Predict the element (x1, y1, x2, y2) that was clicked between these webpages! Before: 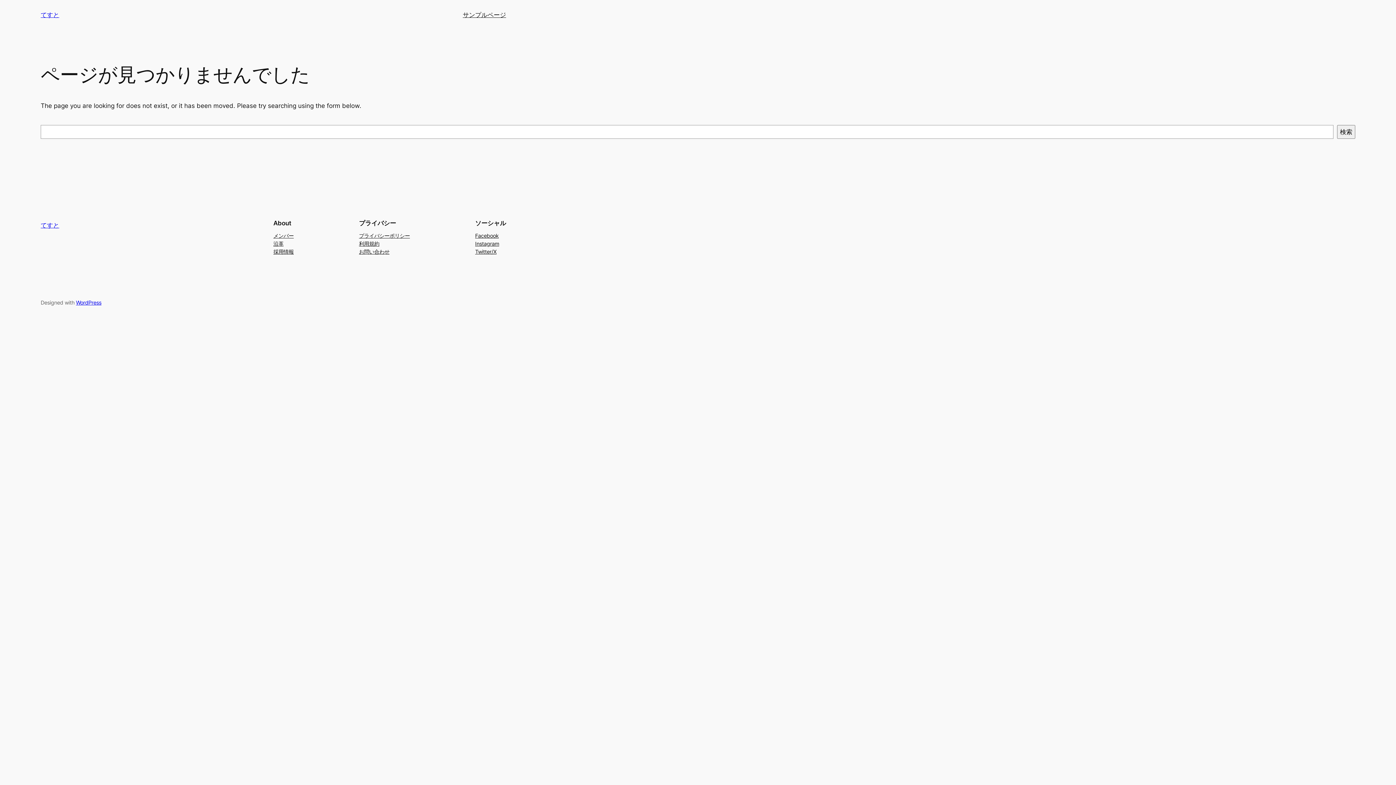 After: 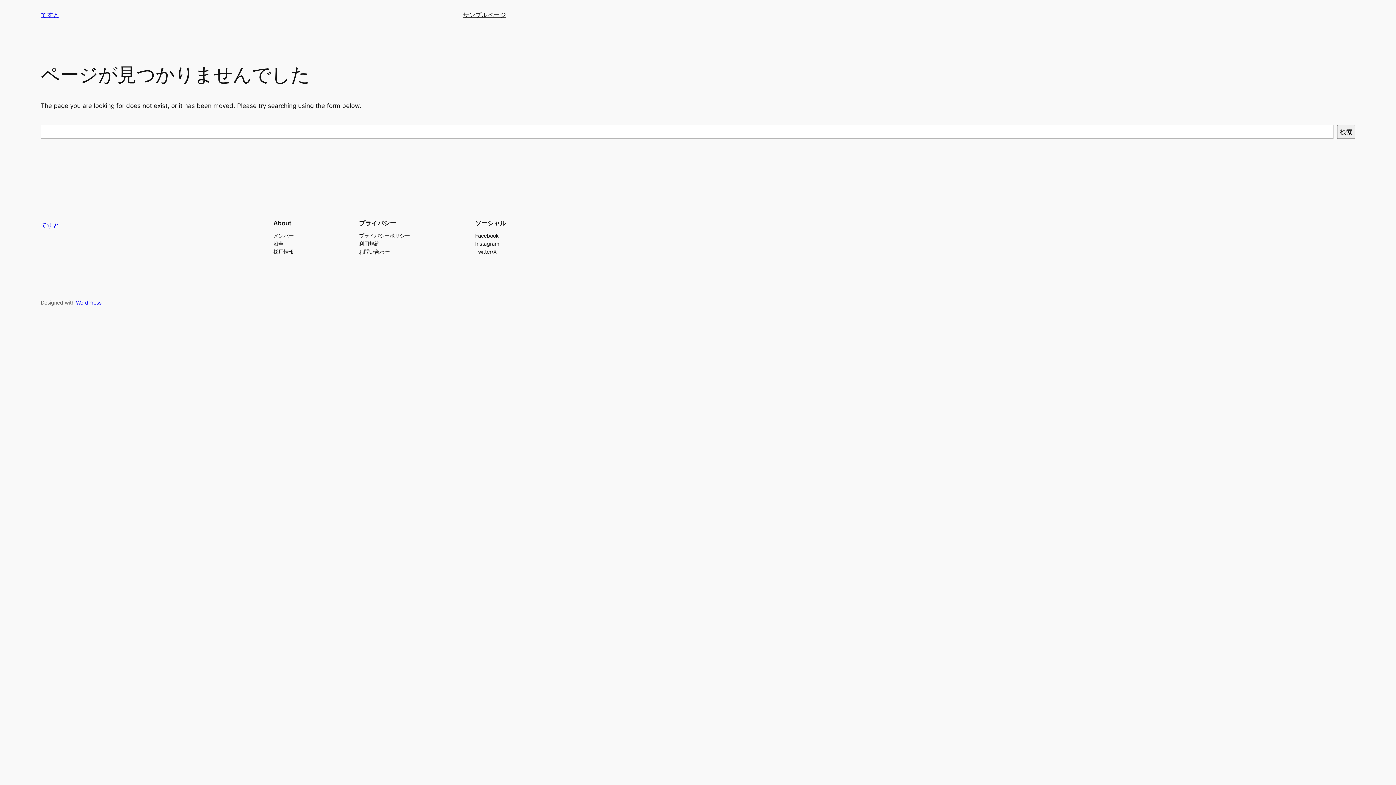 Action: bbox: (273, 247, 293, 255) label: 採用情報